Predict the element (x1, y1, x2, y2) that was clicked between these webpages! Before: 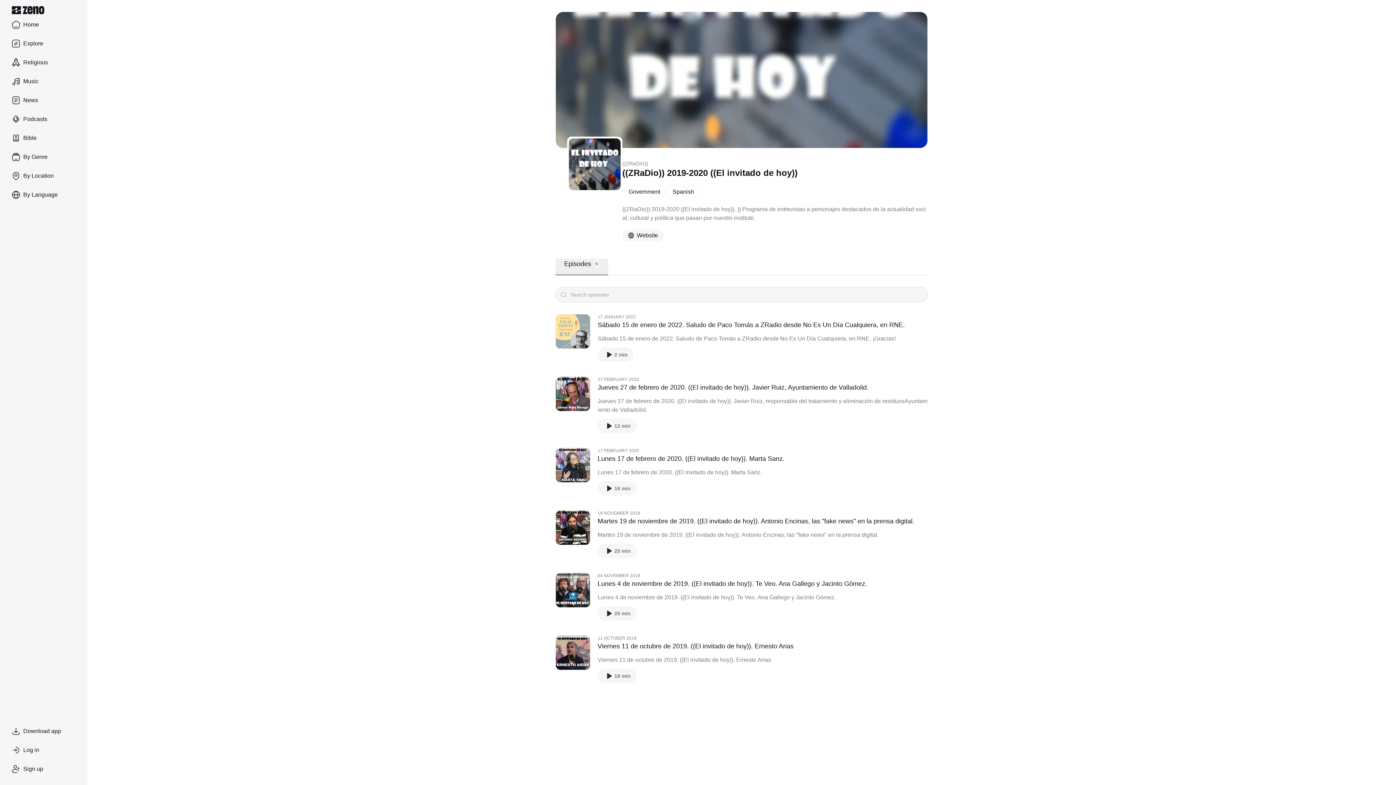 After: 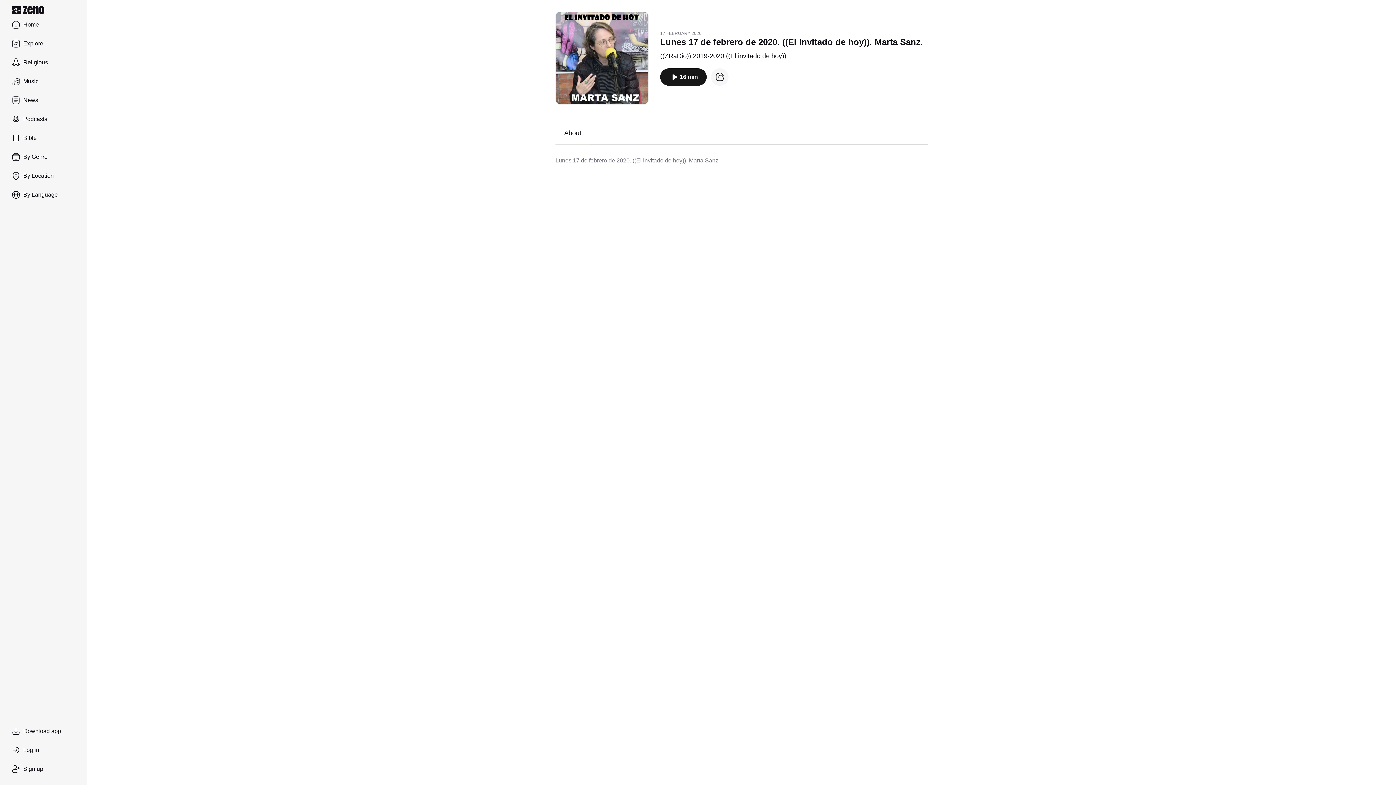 Action: bbox: (555, 447, 590, 482)